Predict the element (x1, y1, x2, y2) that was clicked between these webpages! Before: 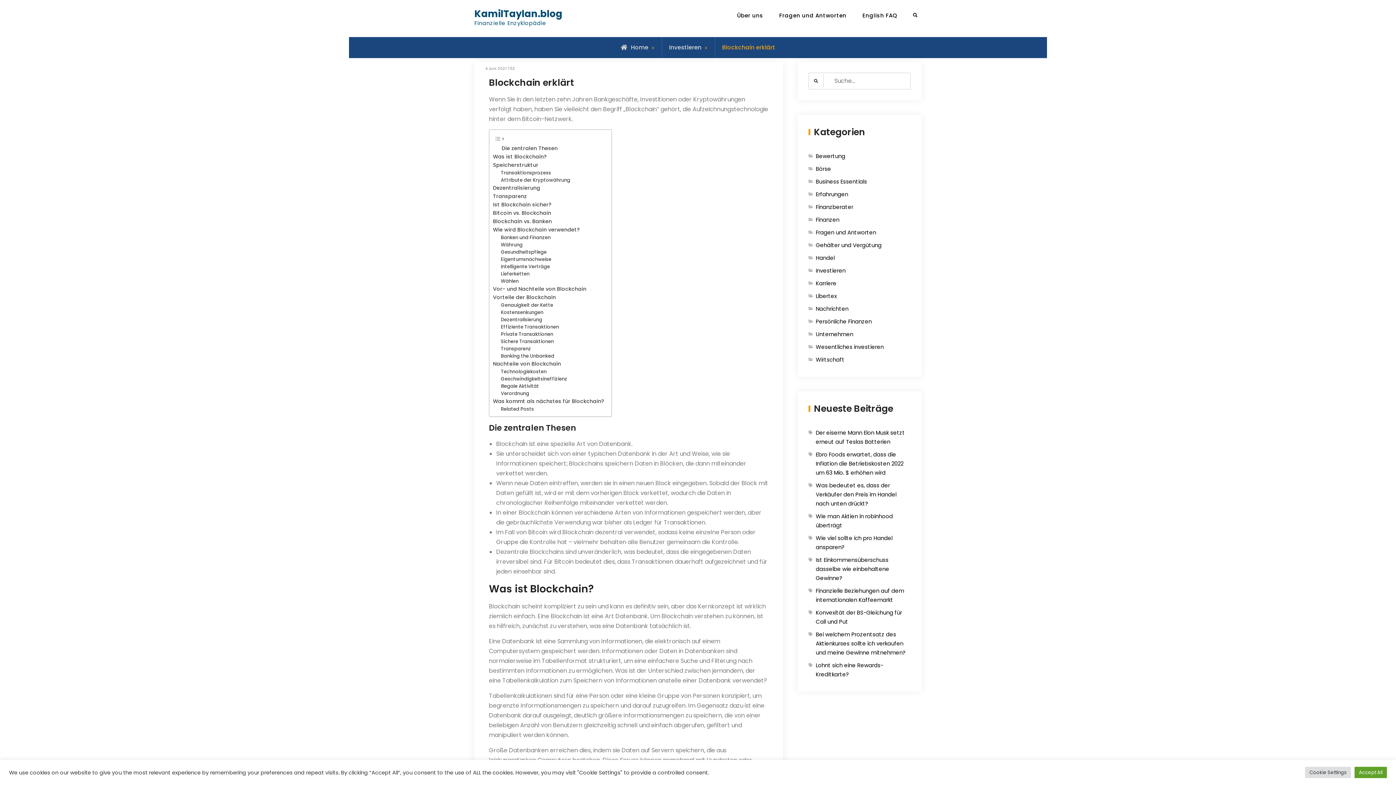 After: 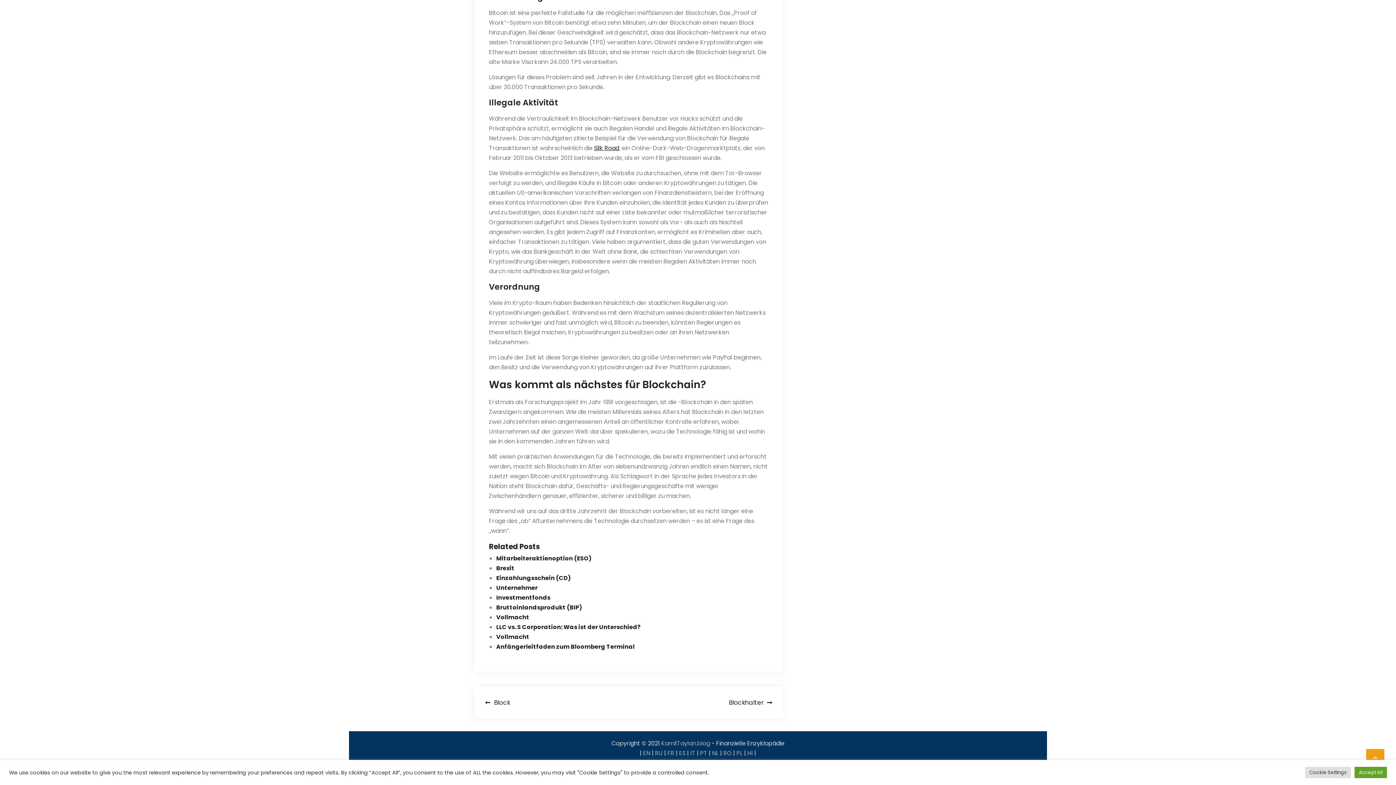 Action: label: Illegale Aktivität bbox: (500, 382, 539, 390)